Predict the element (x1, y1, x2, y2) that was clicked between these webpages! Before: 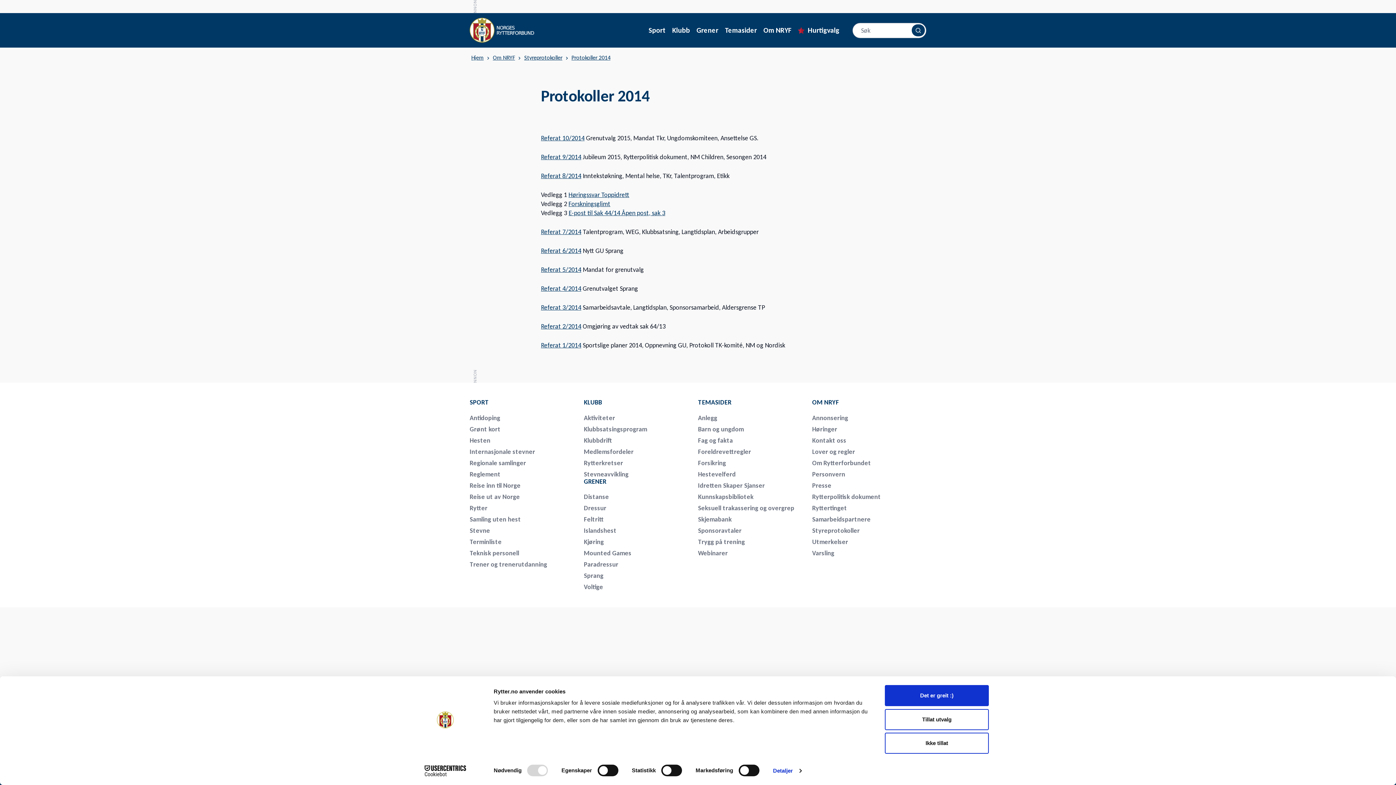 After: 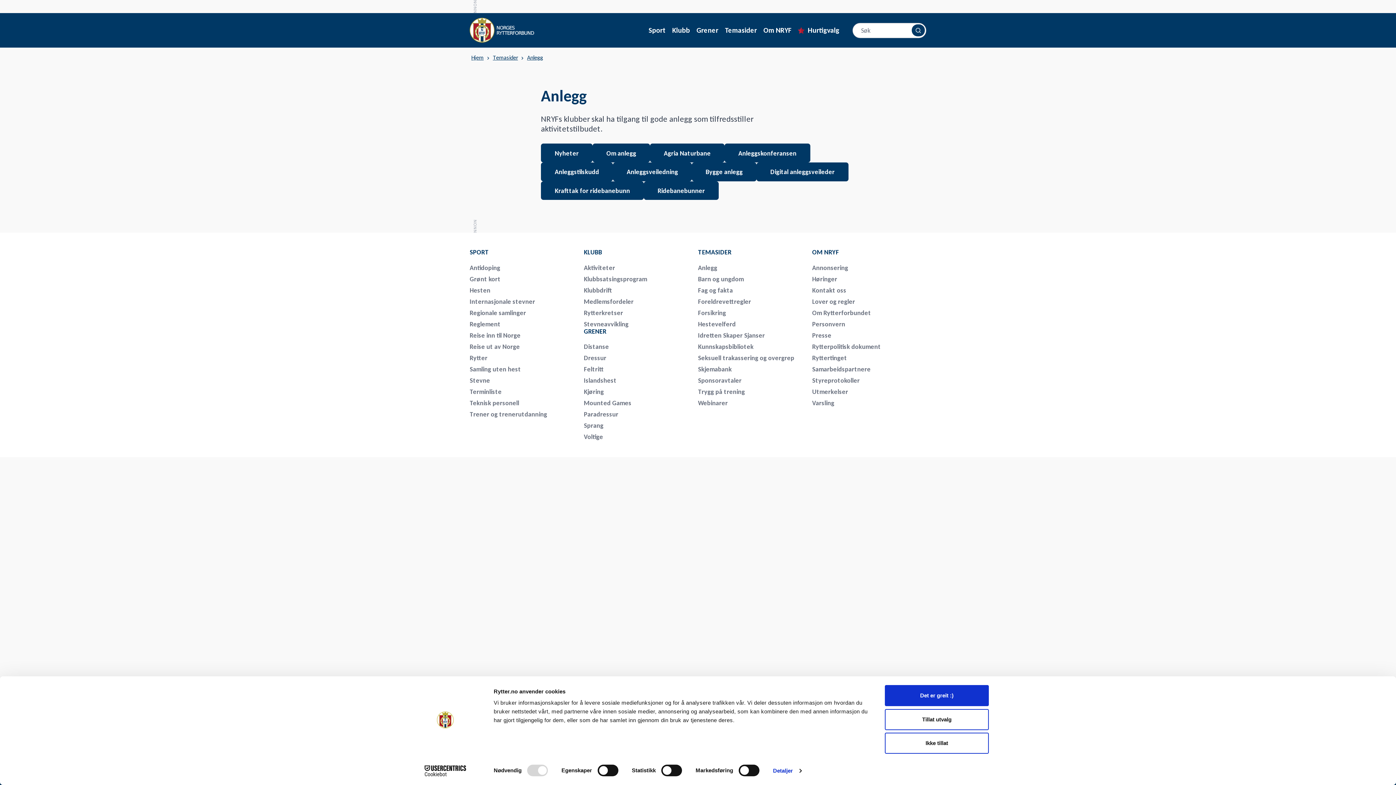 Action: bbox: (698, 414, 800, 422) label: Anlegg